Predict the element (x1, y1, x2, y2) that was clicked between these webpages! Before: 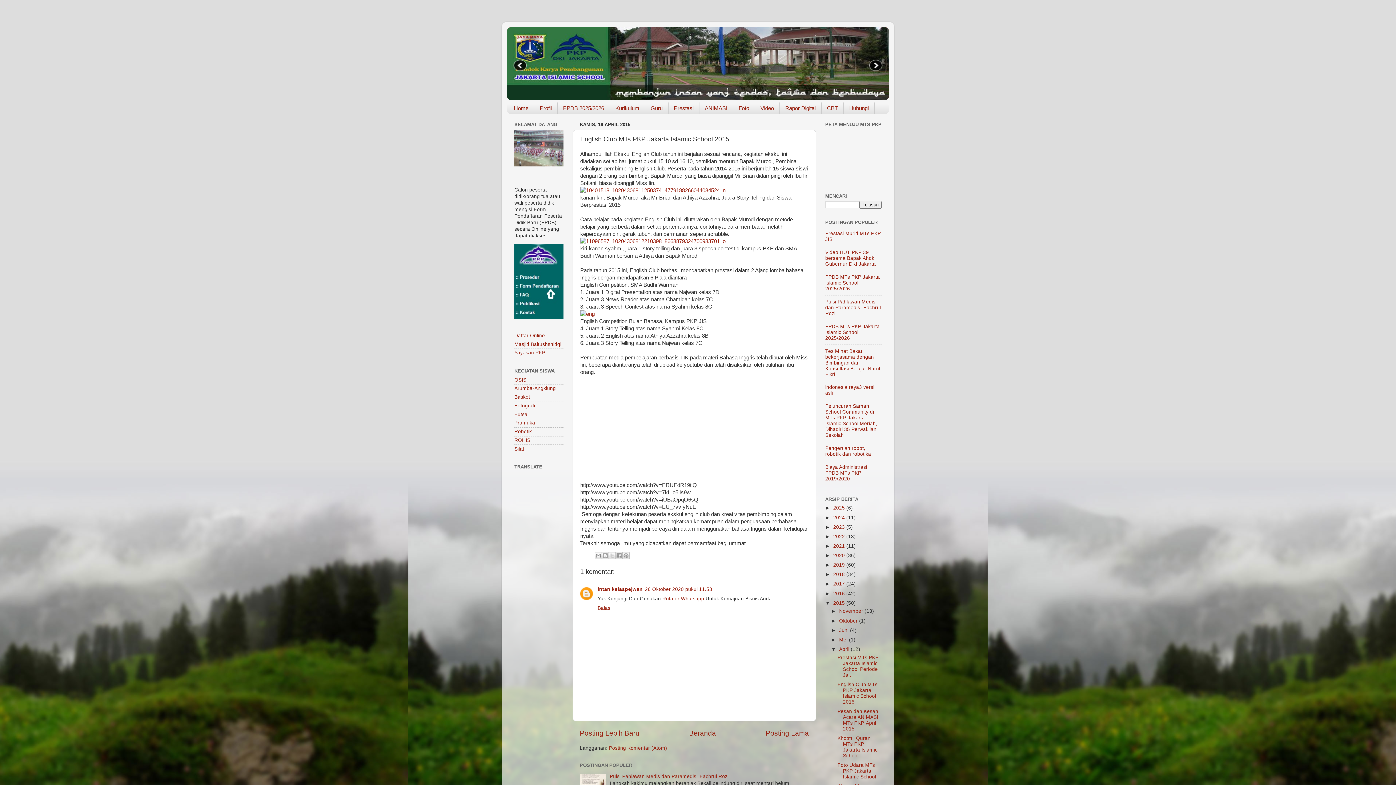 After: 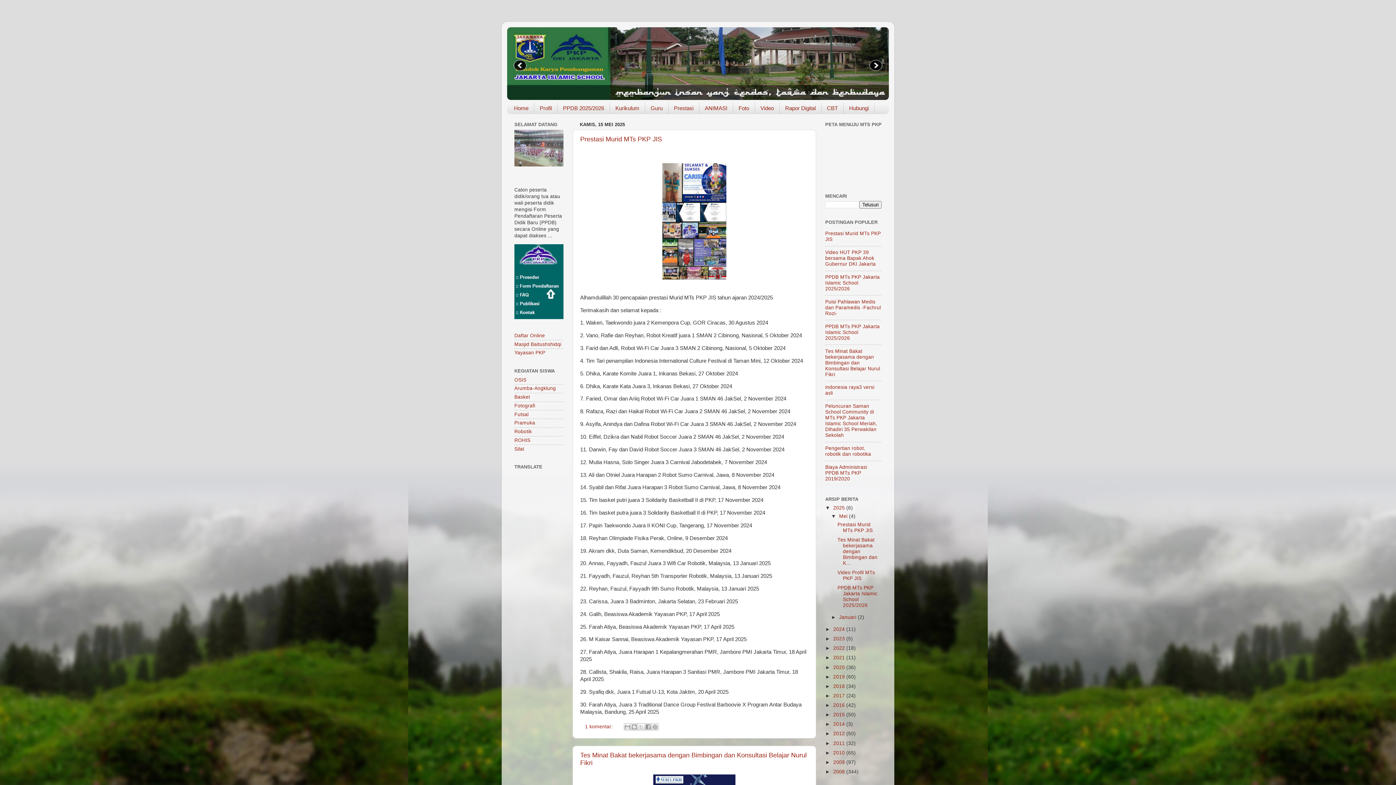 Action: bbox: (507, 27, 889, 100)